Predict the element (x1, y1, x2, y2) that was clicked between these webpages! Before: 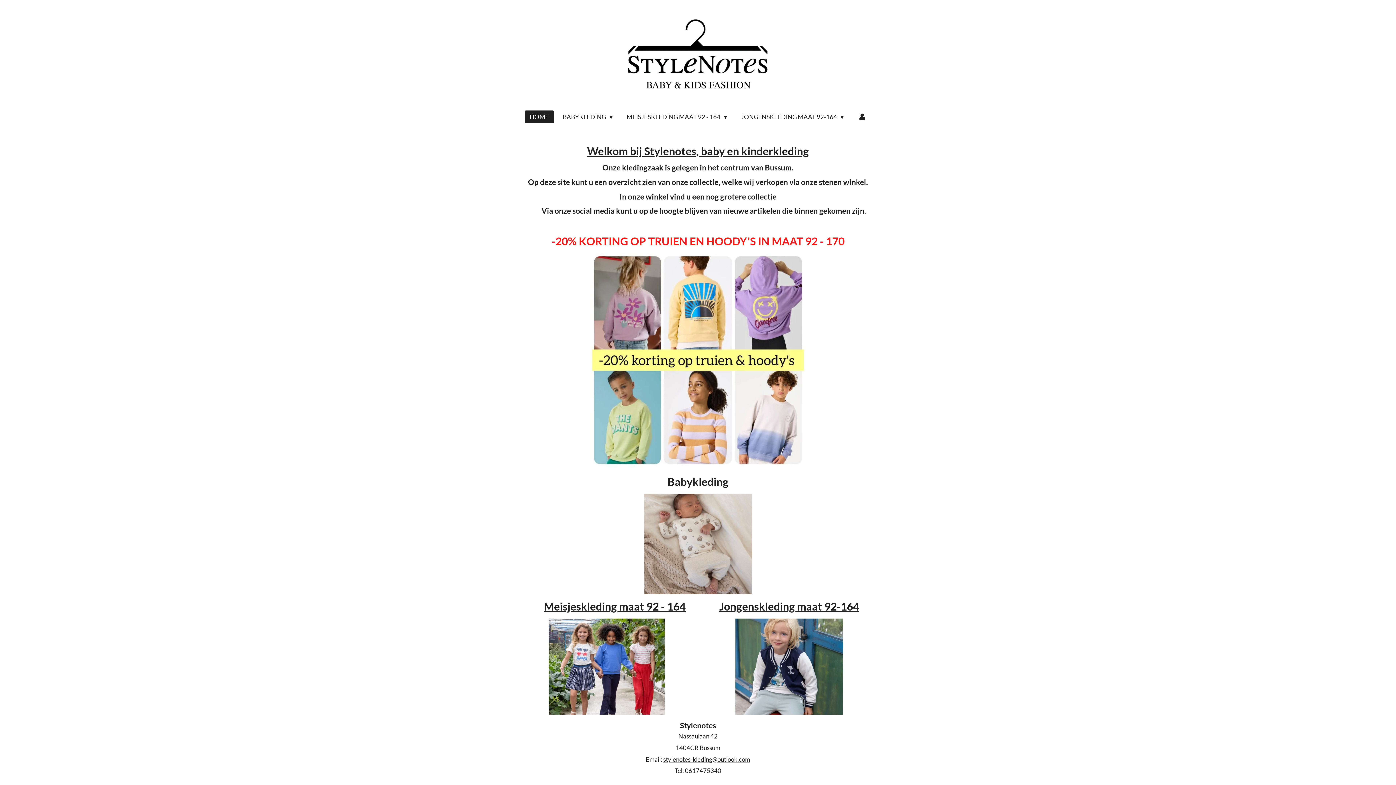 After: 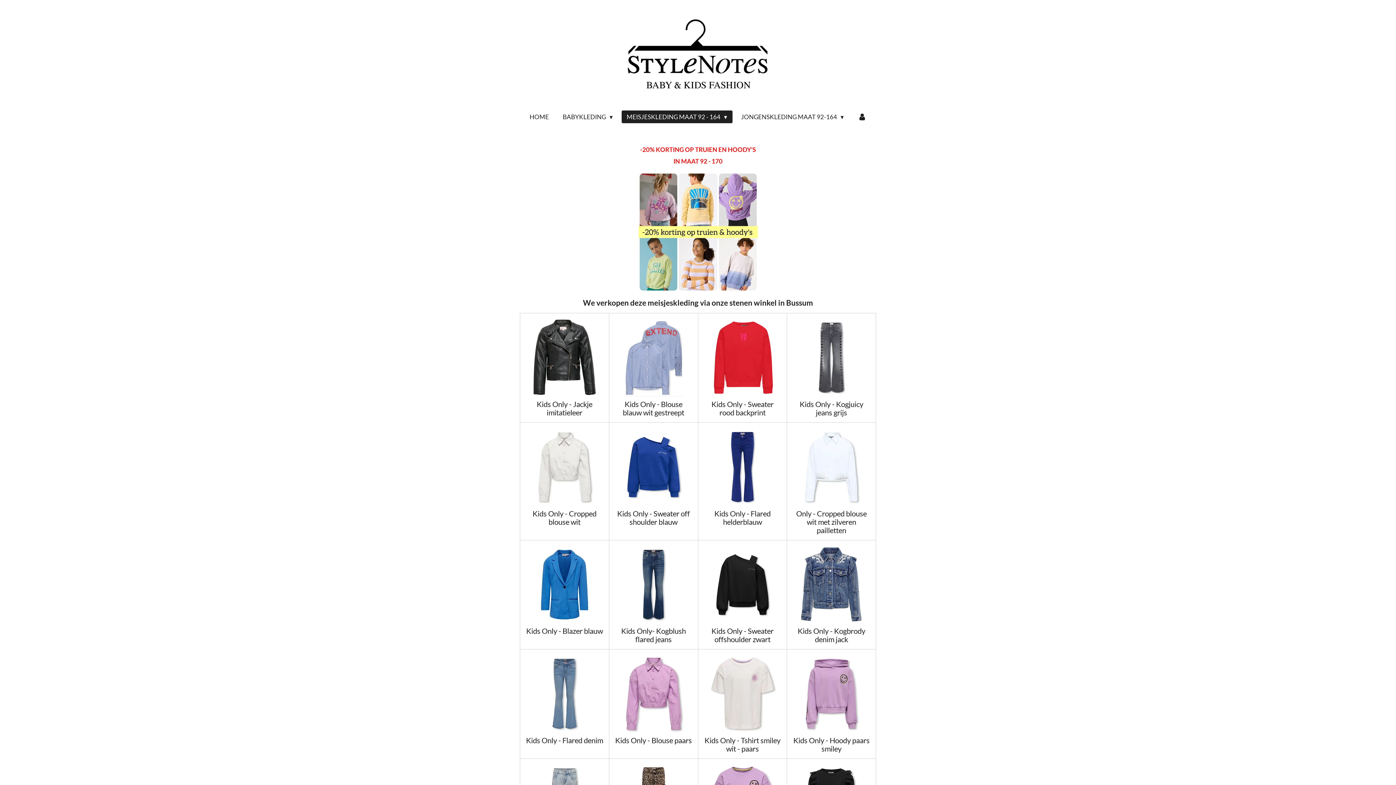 Action: bbox: (544, 599, 685, 613) label: Meisjeskleding maat 92 - 164